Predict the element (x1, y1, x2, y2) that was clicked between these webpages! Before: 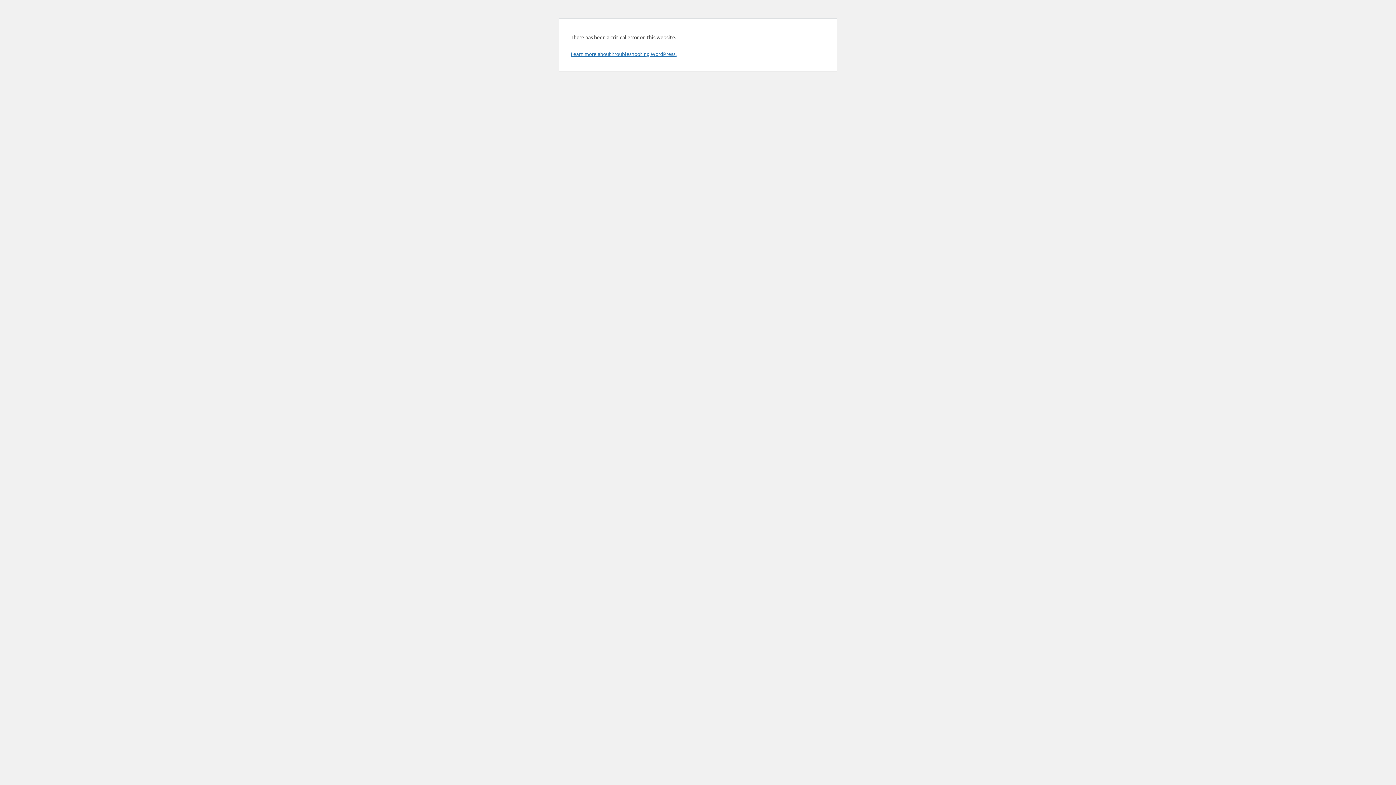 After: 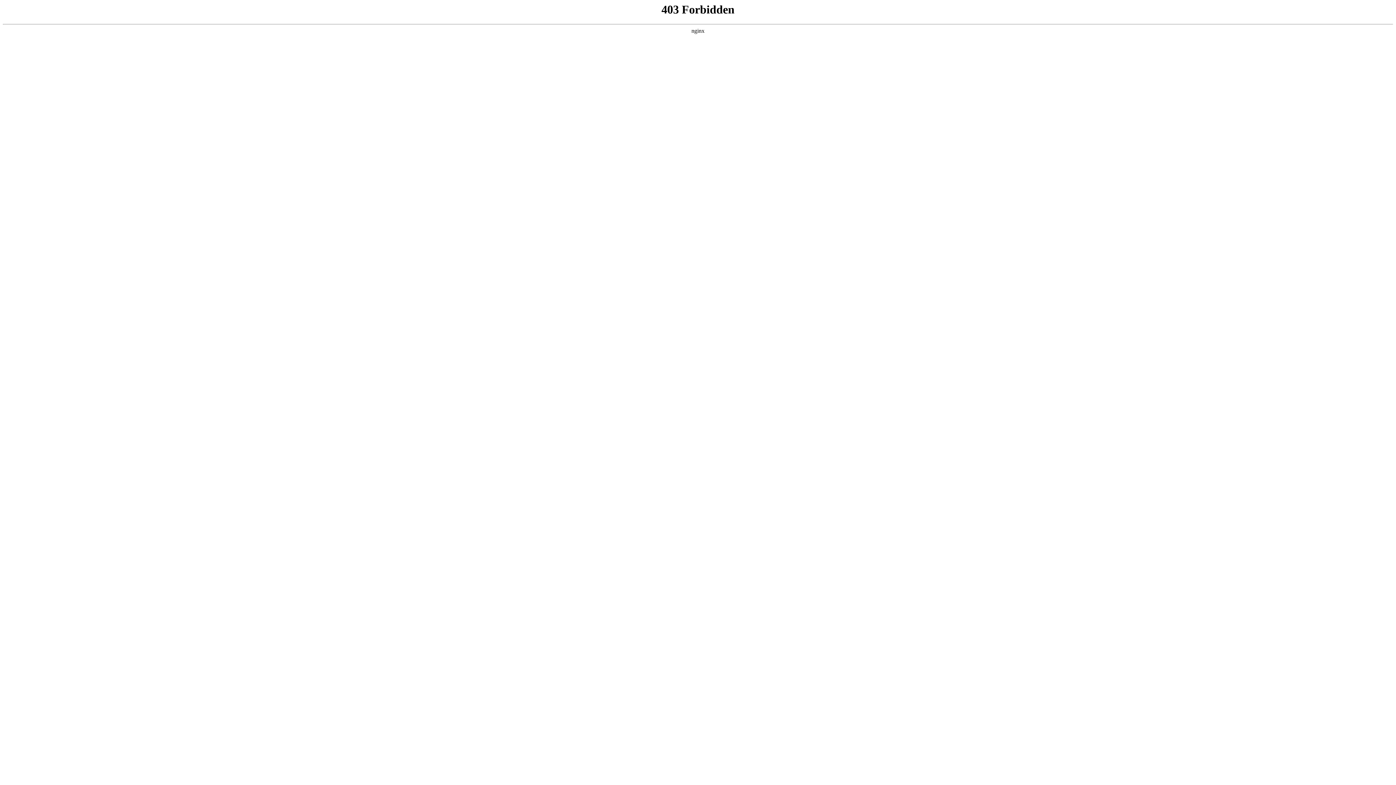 Action: label: Learn more about troubleshooting WordPress. bbox: (570, 50, 676, 57)